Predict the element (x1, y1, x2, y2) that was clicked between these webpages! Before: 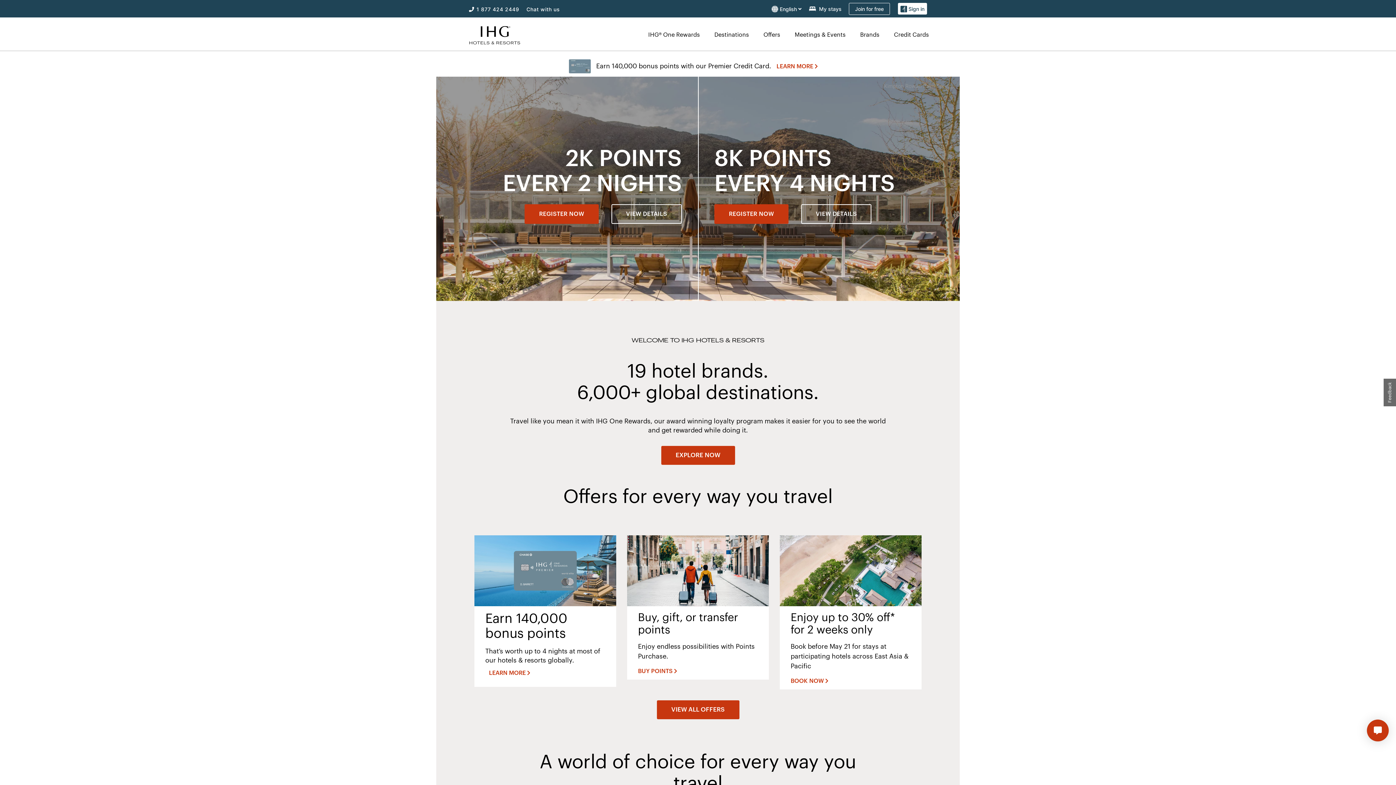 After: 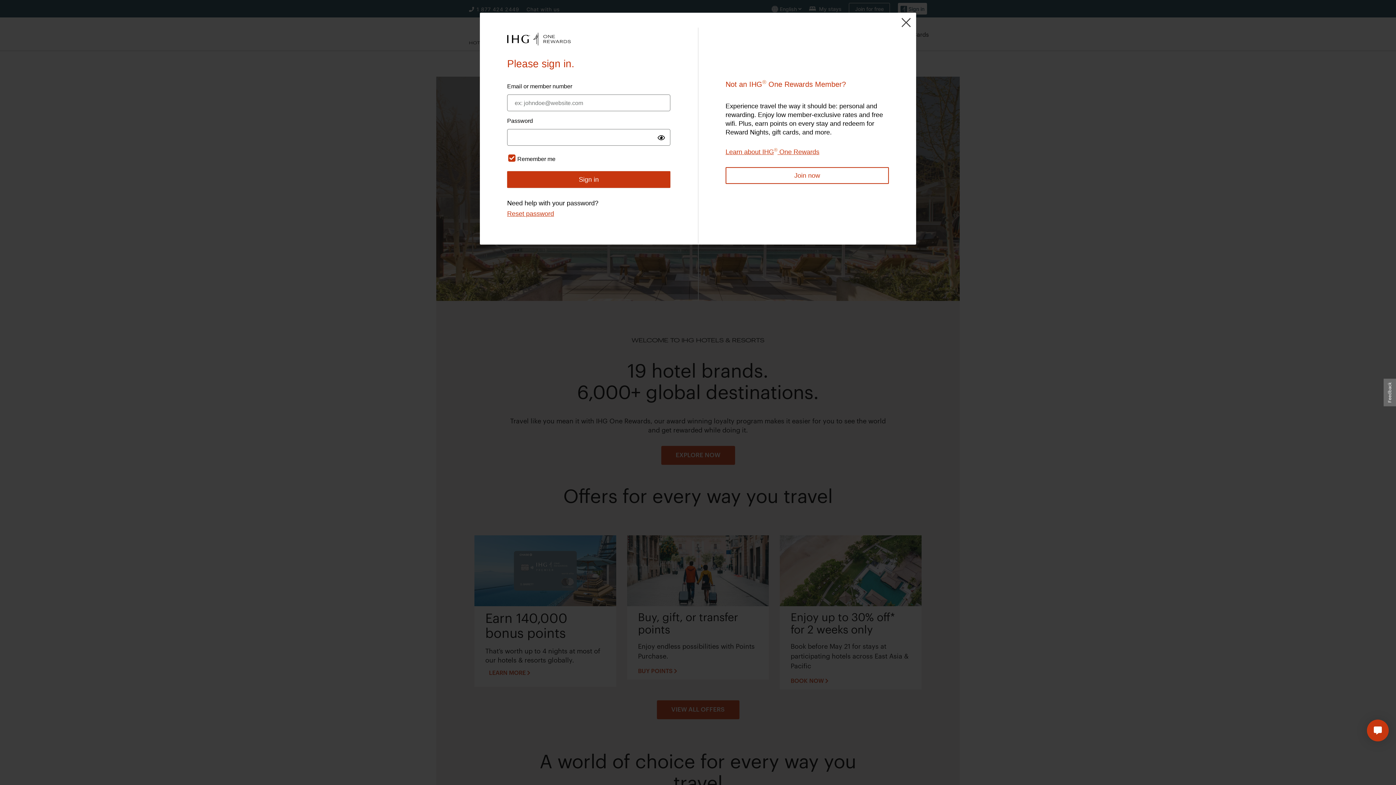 Action: label: REGISTER NOW bbox: (524, 204, 598, 223)